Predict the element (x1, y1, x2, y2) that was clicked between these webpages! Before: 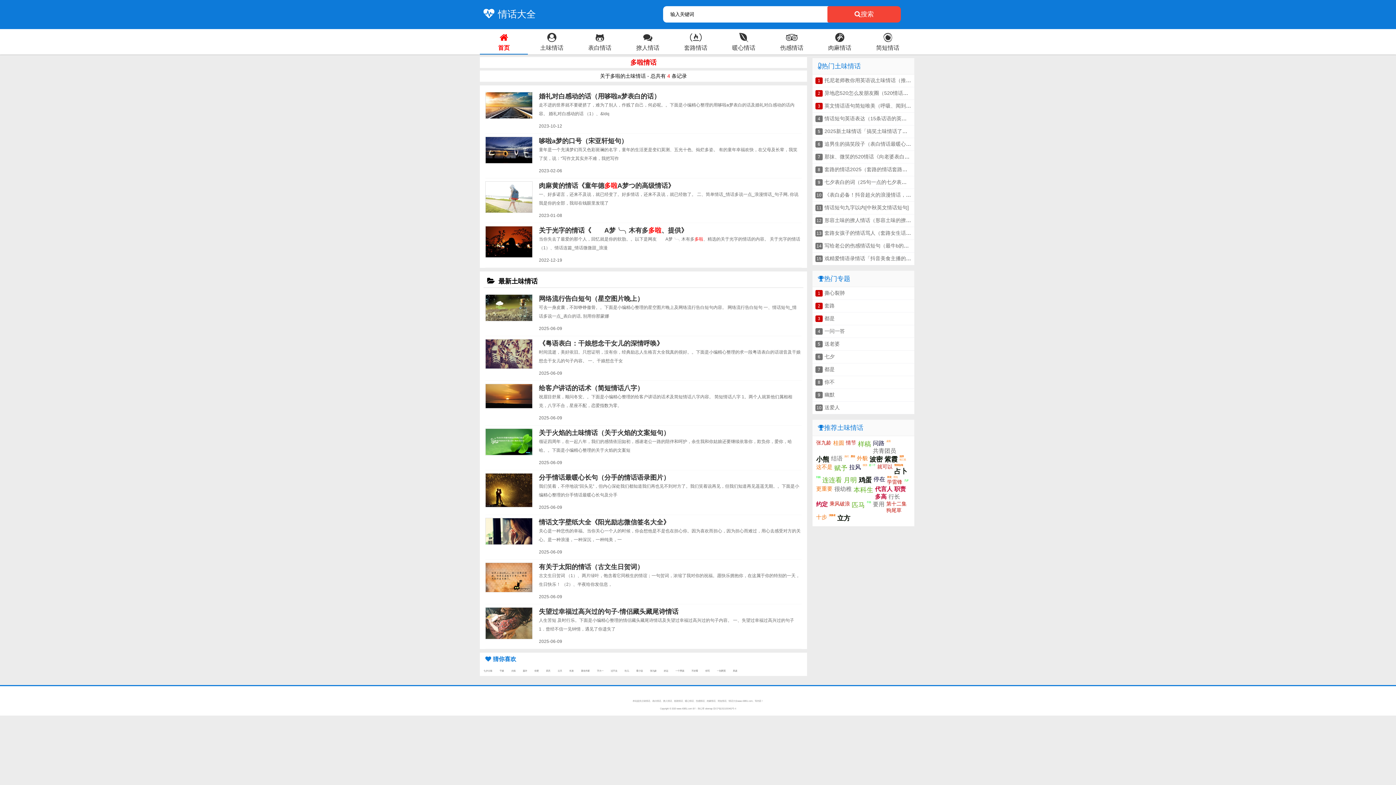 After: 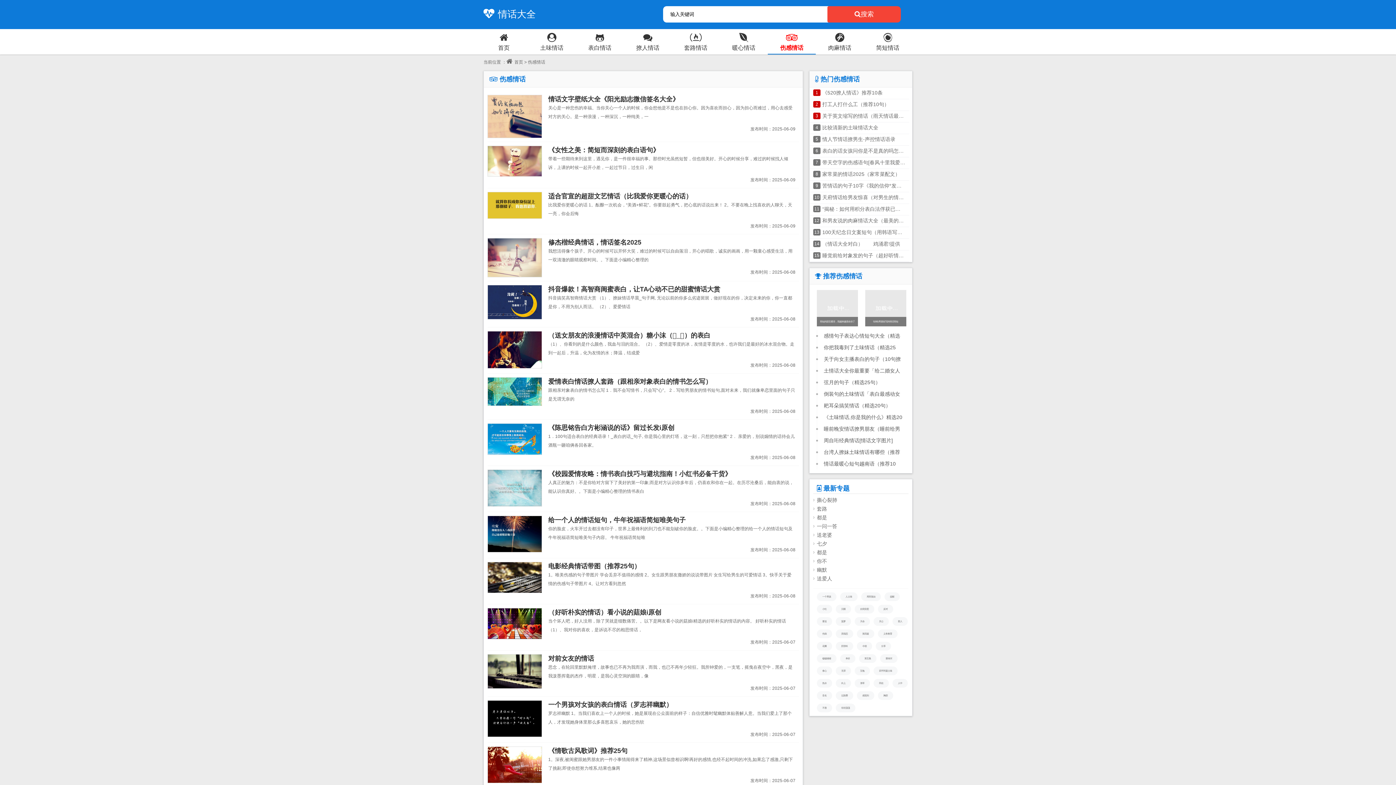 Action: label: 伤感情话 bbox: (696, 700, 704, 702)